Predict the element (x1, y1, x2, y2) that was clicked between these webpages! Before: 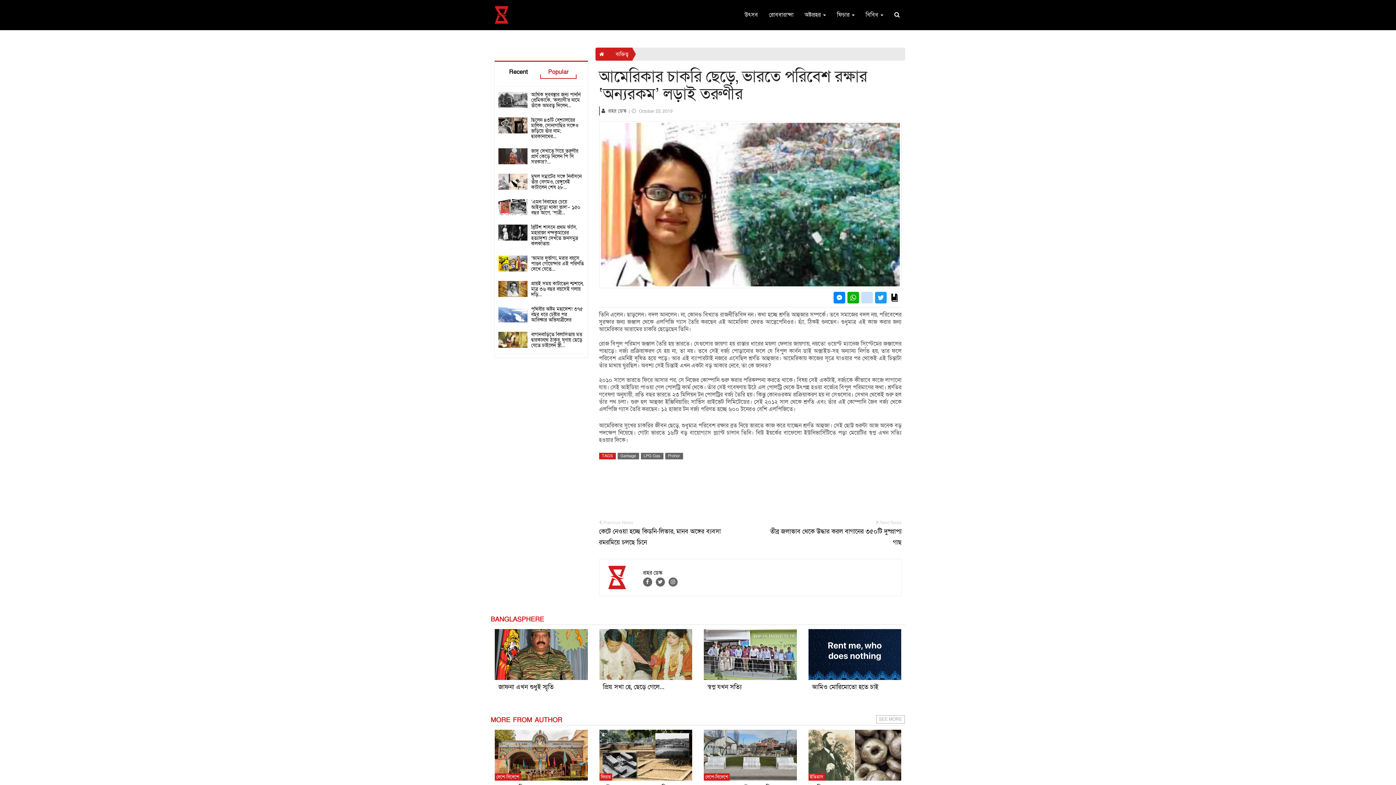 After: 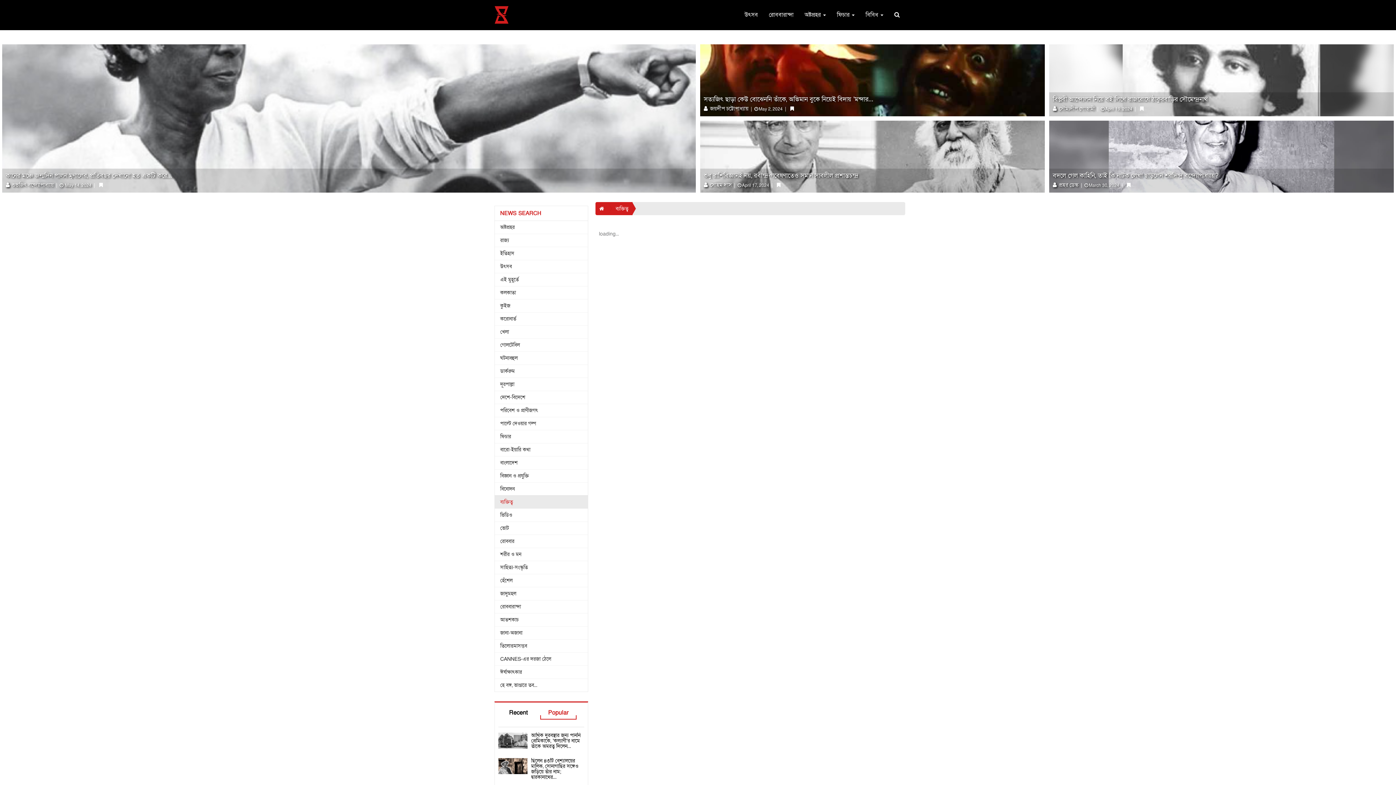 Action: label: ব্যক্তিত্ব bbox: (606, 47, 632, 60)